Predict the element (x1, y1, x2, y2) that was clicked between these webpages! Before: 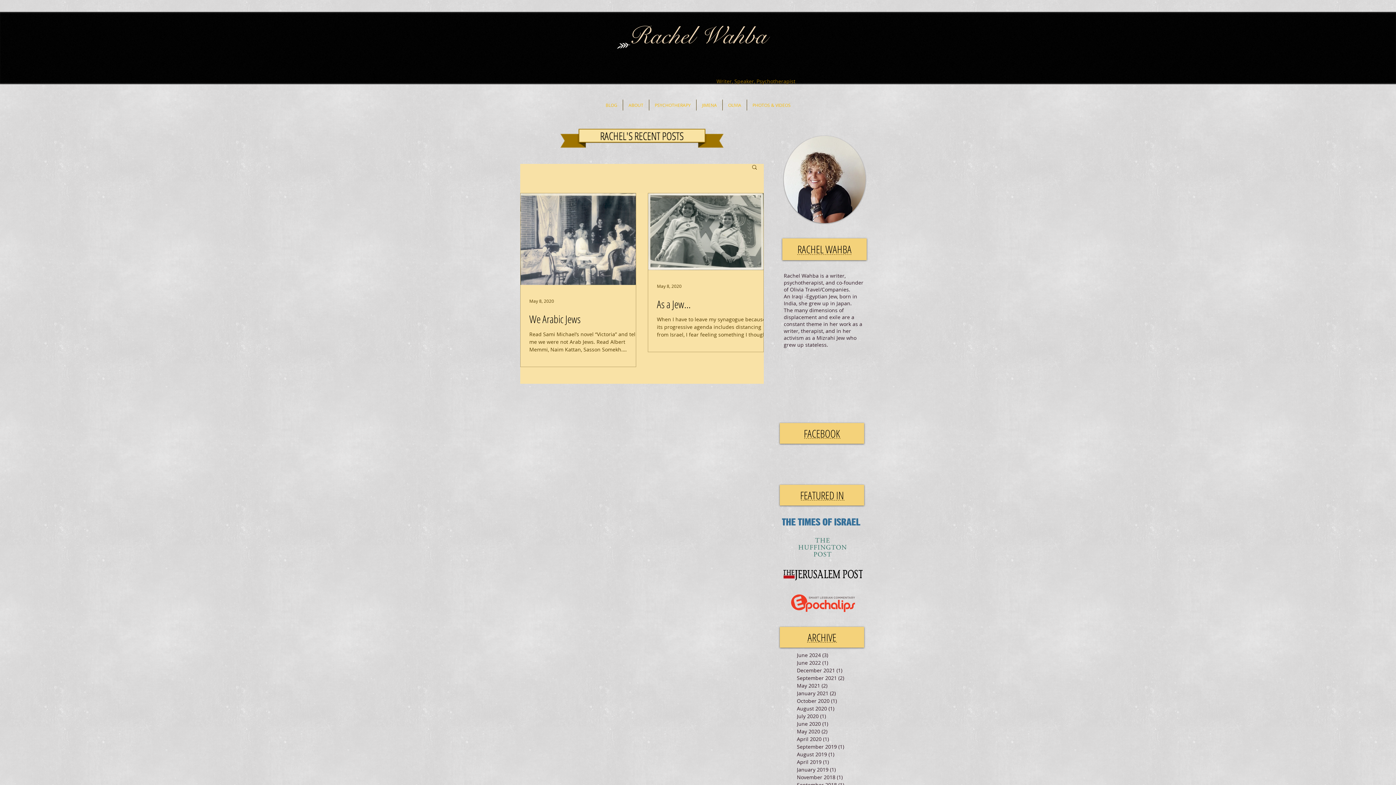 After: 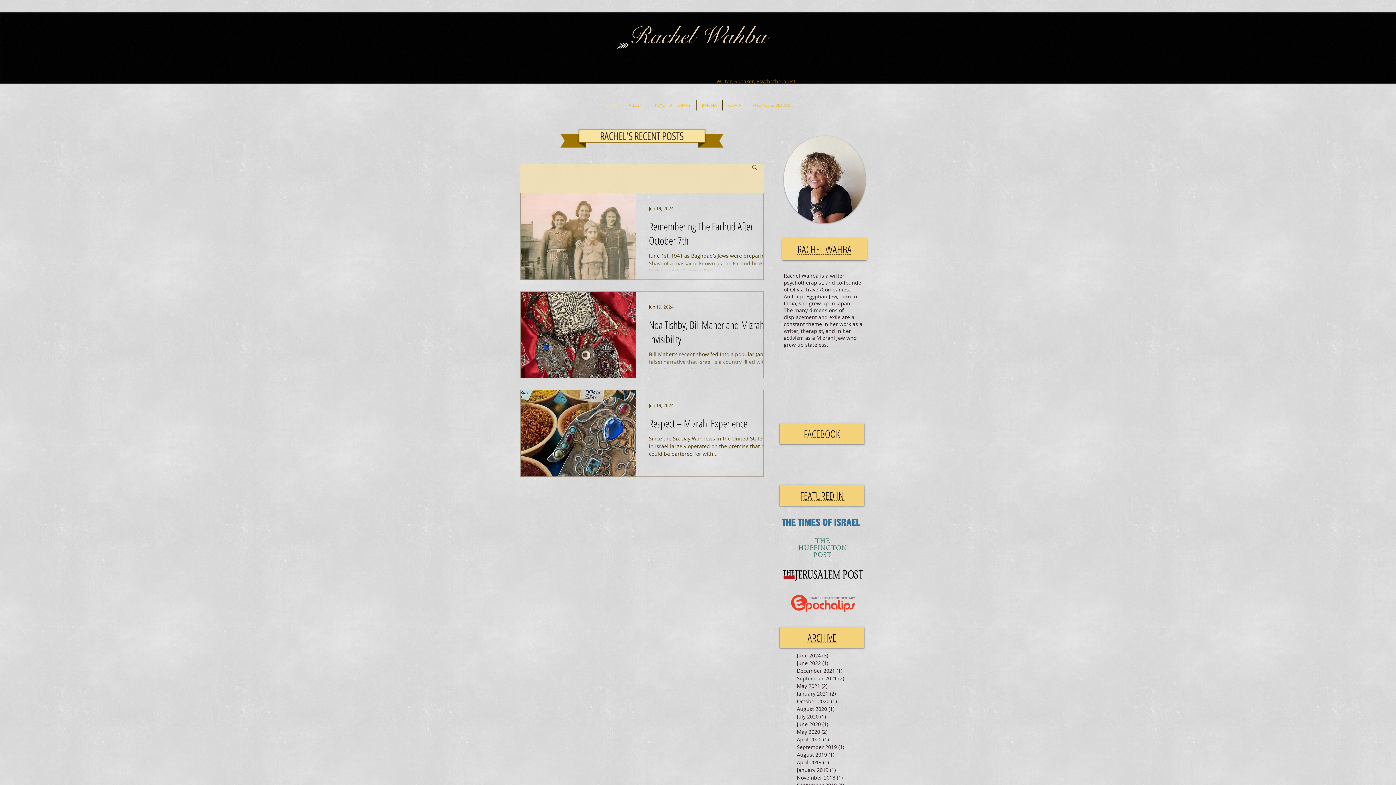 Action: bbox: (600, 99, 622, 110) label: BLOG